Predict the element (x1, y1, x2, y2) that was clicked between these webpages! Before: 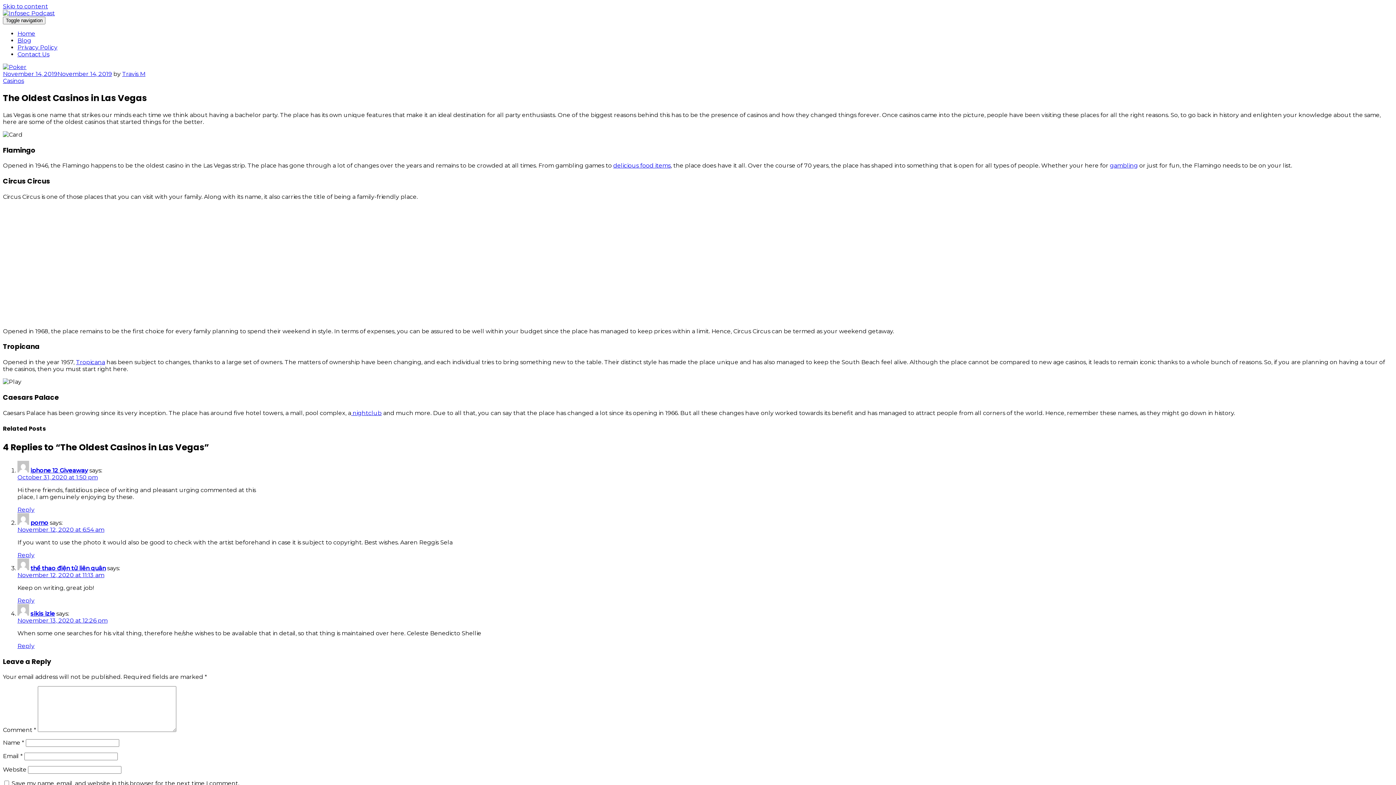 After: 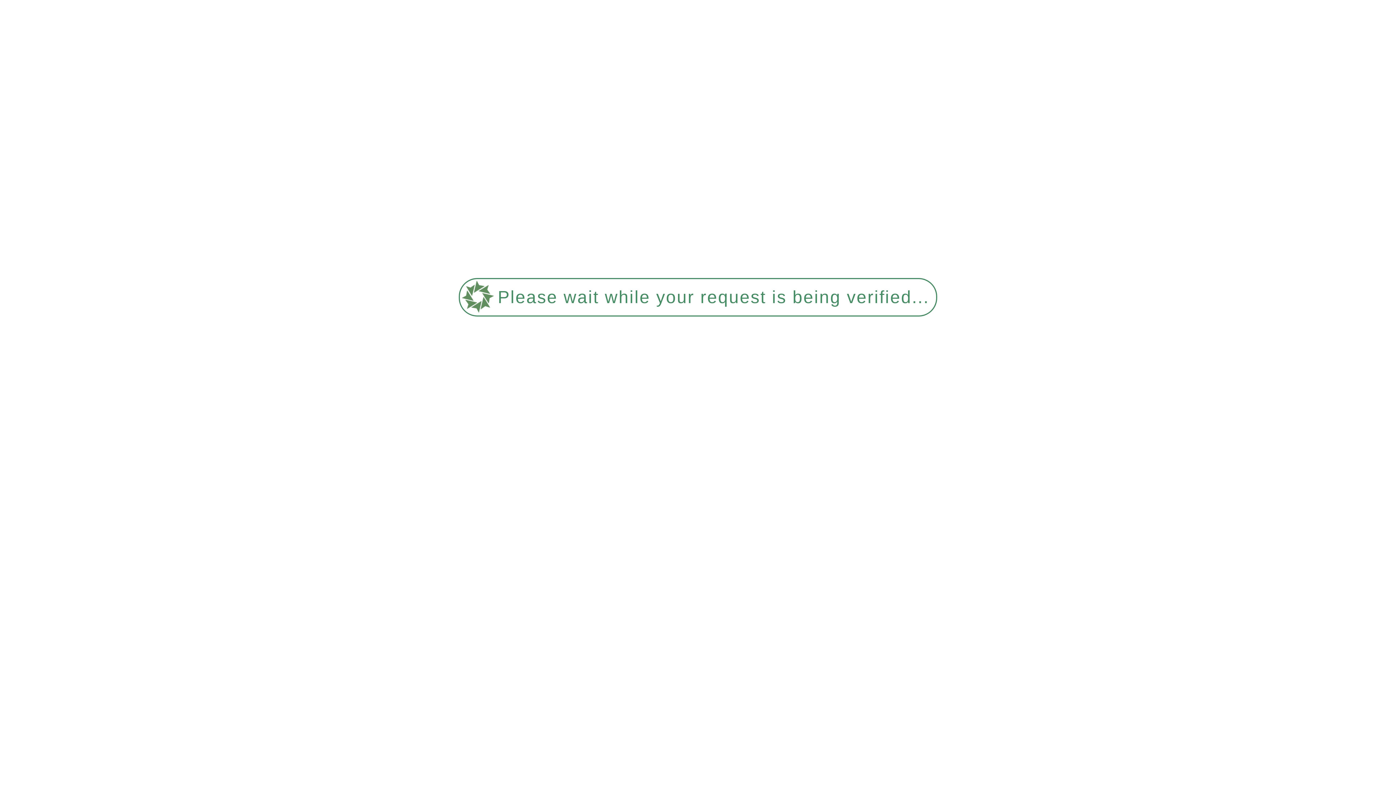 Action: bbox: (2, 9, 54, 16)